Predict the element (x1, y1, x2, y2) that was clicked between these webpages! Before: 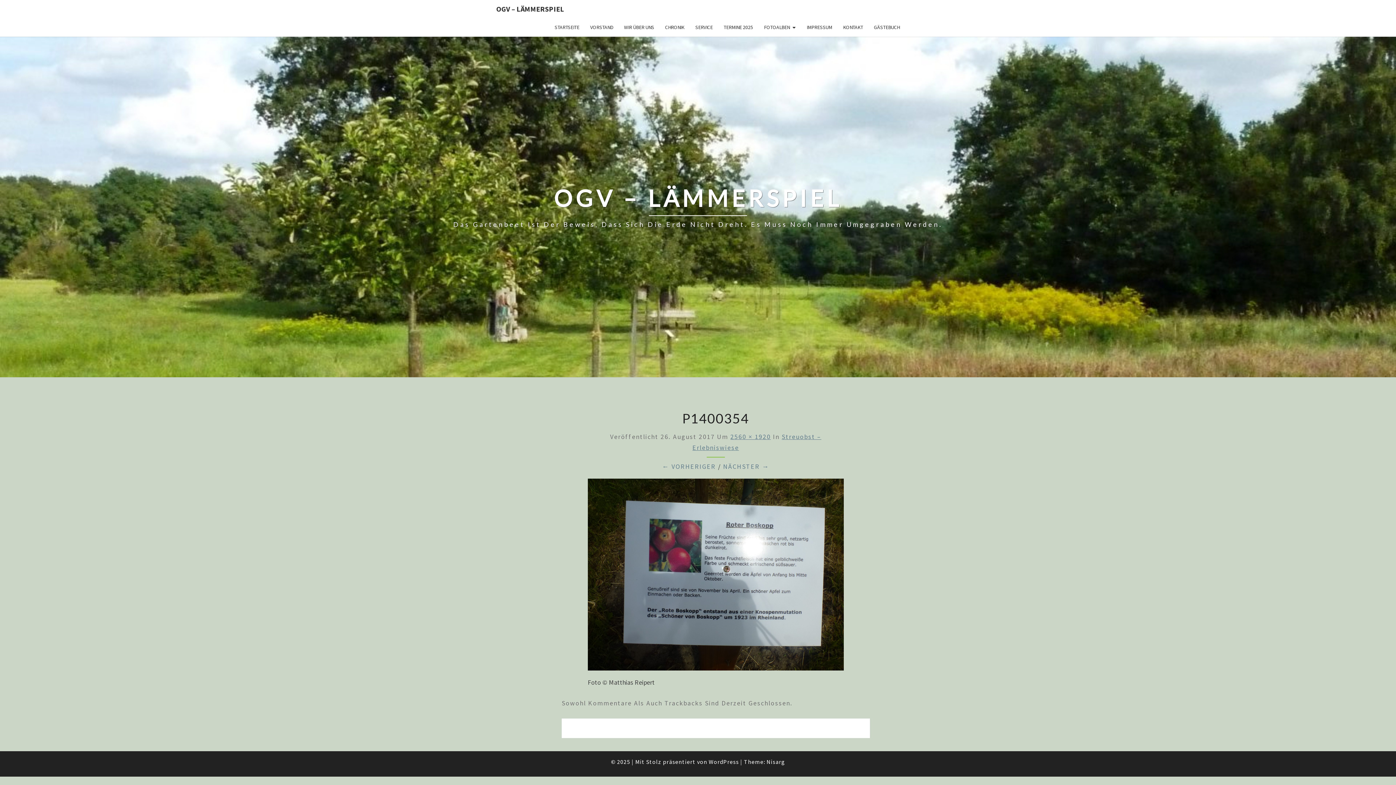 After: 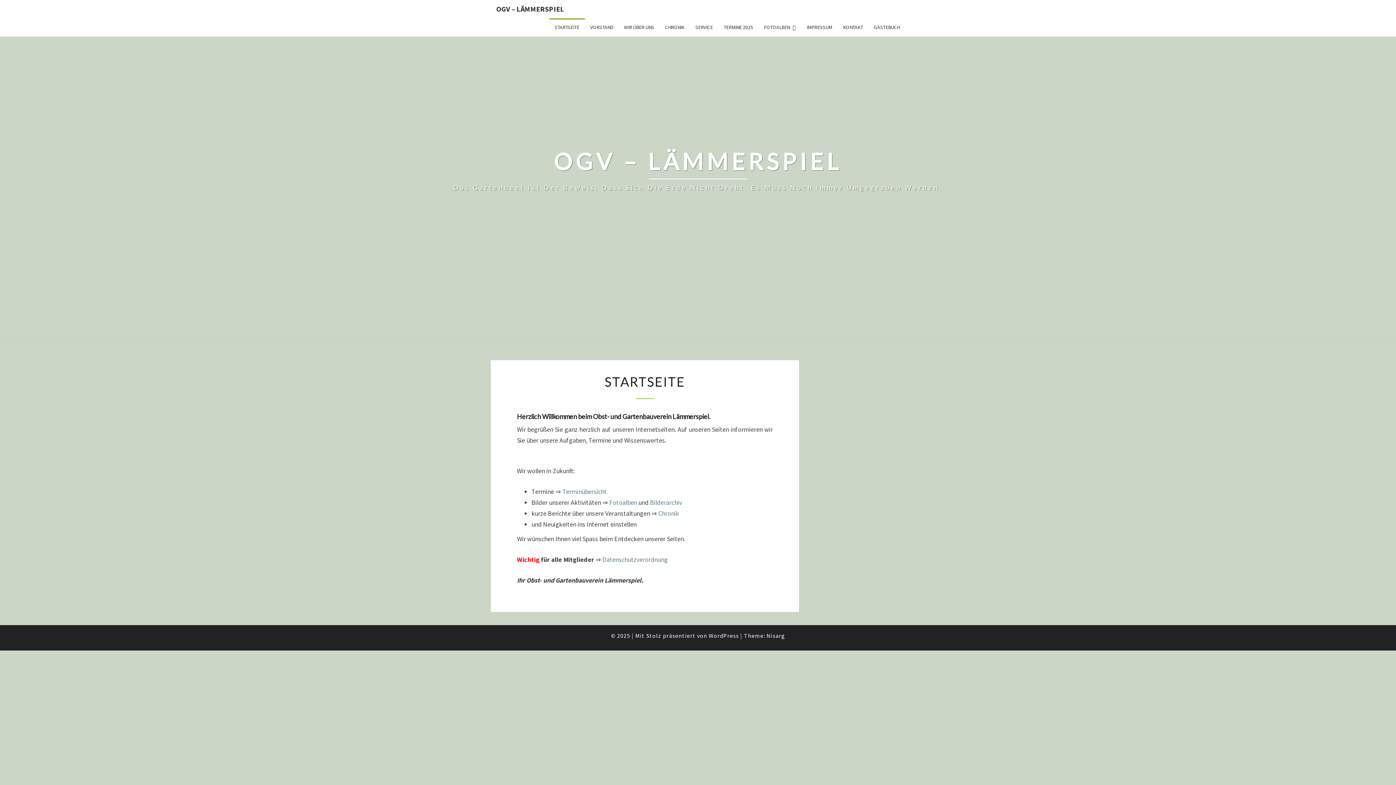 Action: label: STARTSEITE bbox: (549, 18, 584, 36)